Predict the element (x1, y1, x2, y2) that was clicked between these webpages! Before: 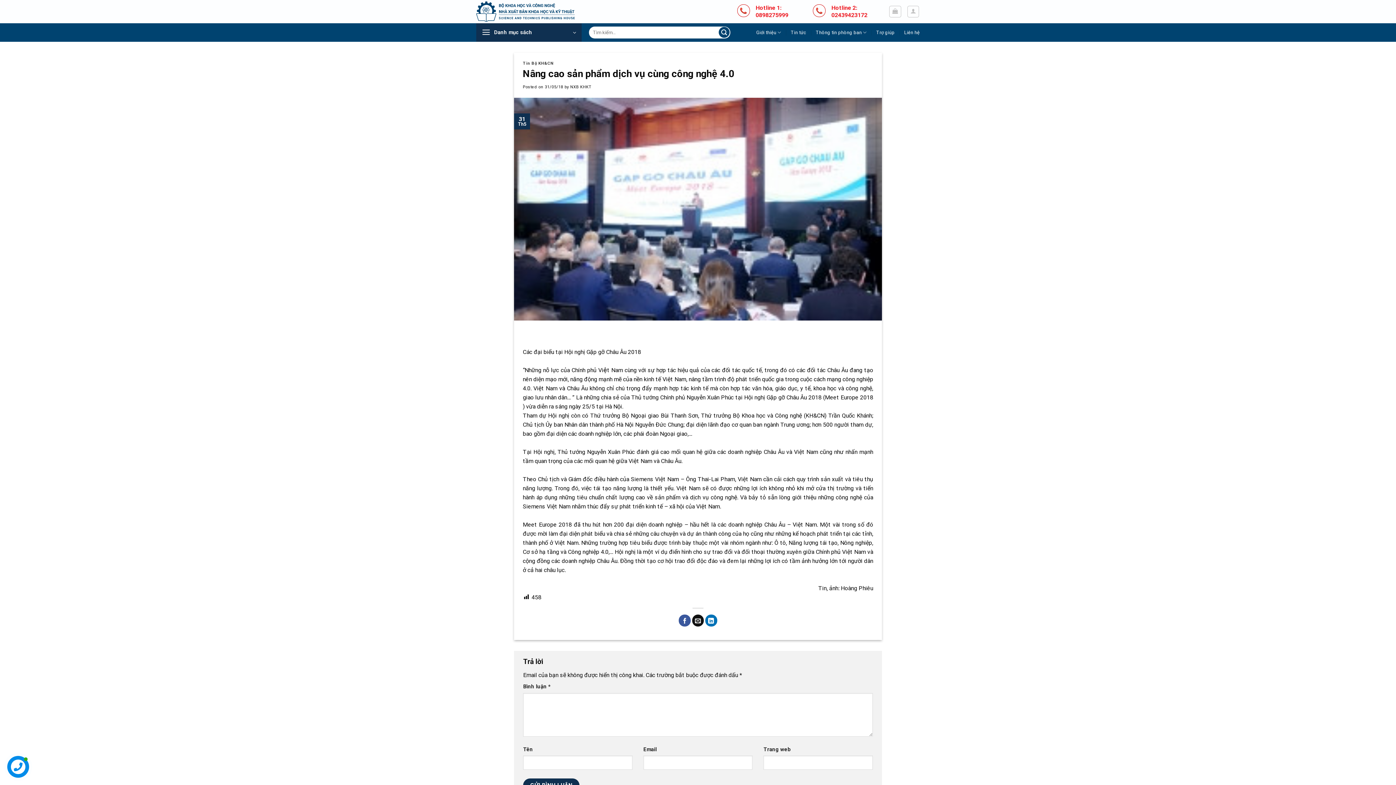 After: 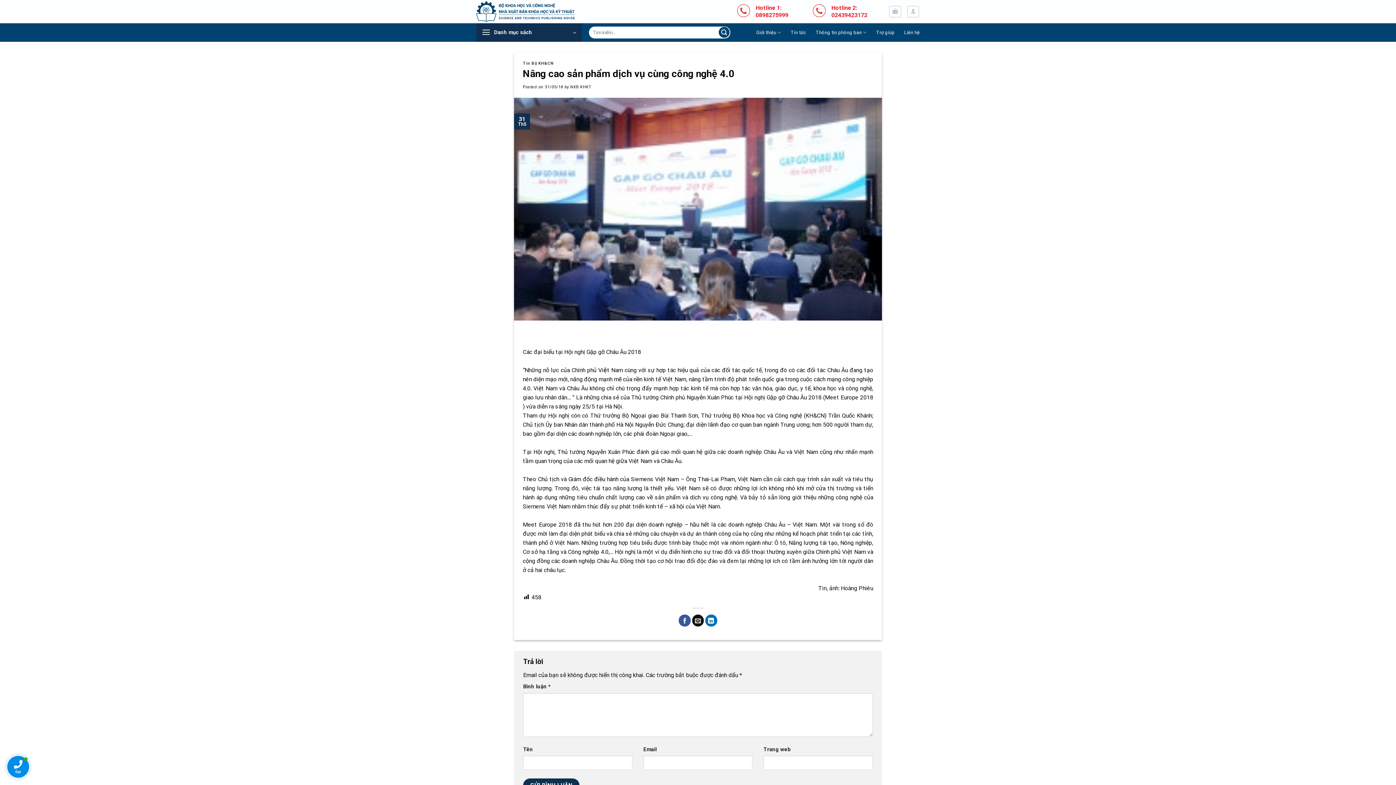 Action: bbox: (545, 84, 563, 89) label: 31/05/18